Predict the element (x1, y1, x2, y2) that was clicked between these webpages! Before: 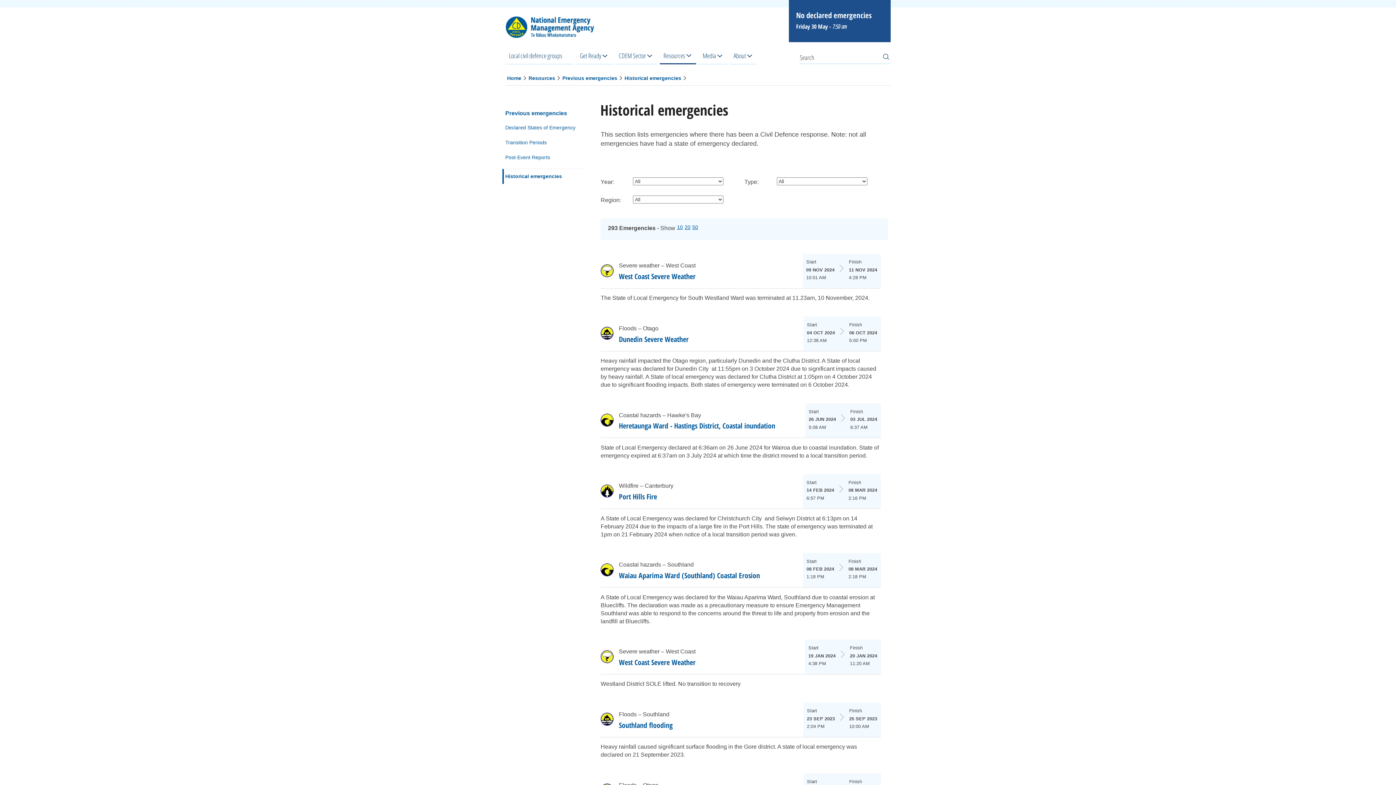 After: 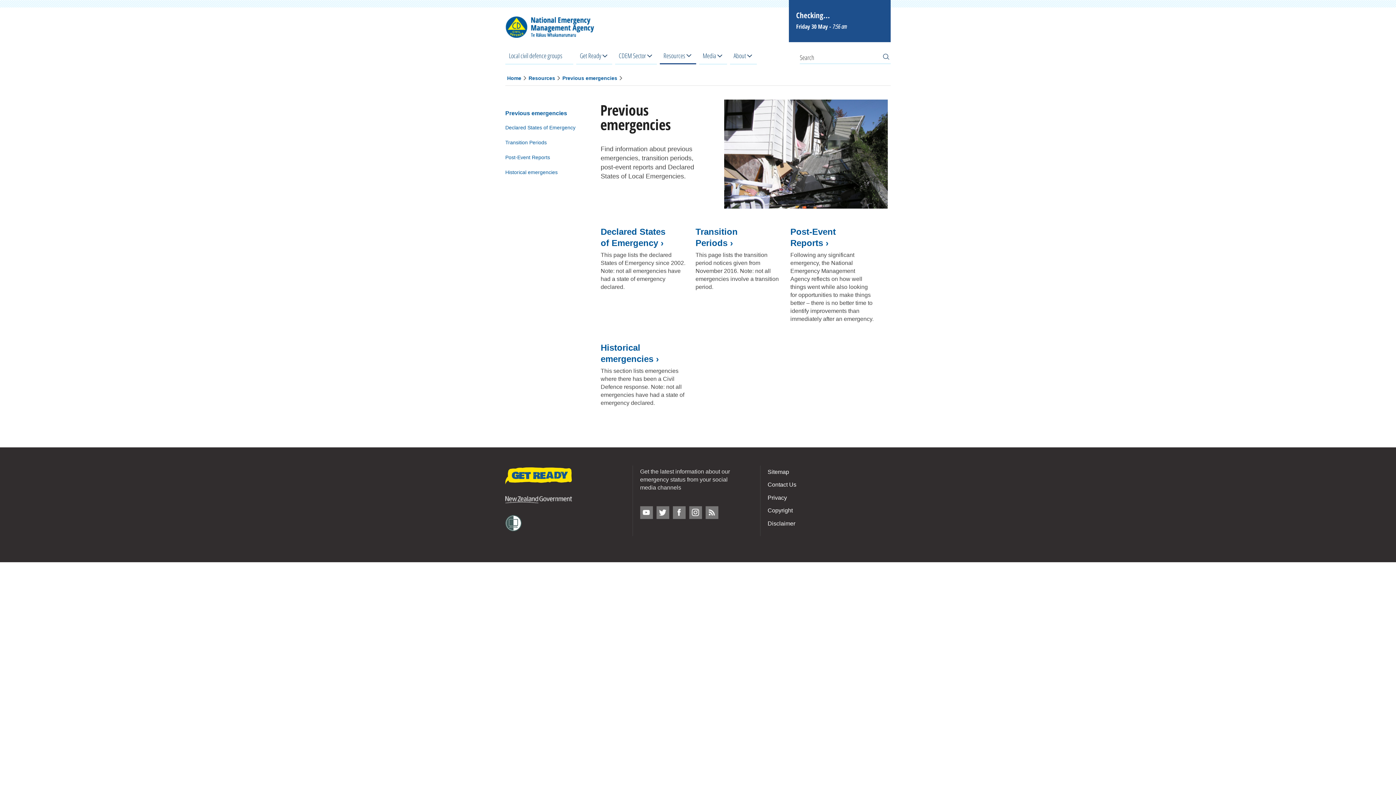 Action: bbox: (505, 107, 567, 119) label: Previous emergencies